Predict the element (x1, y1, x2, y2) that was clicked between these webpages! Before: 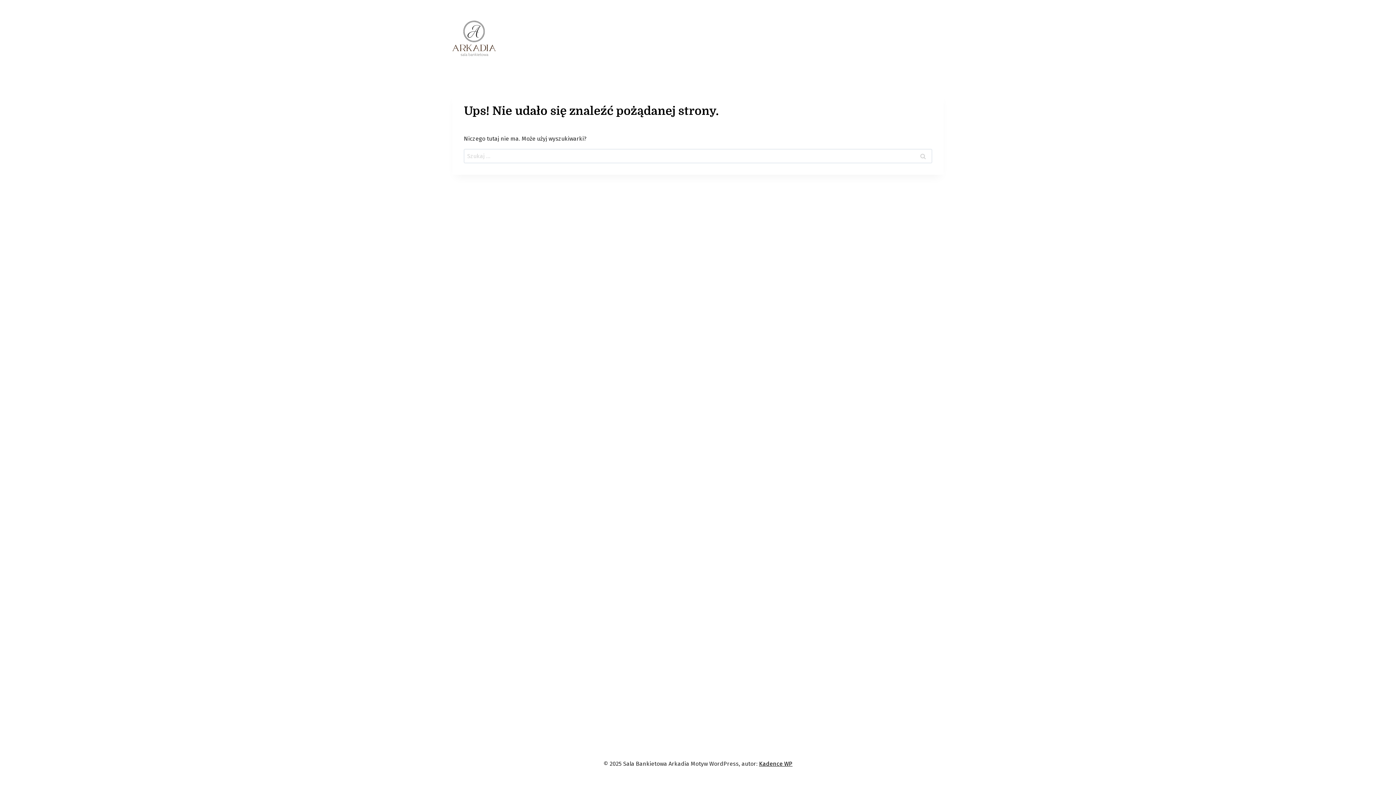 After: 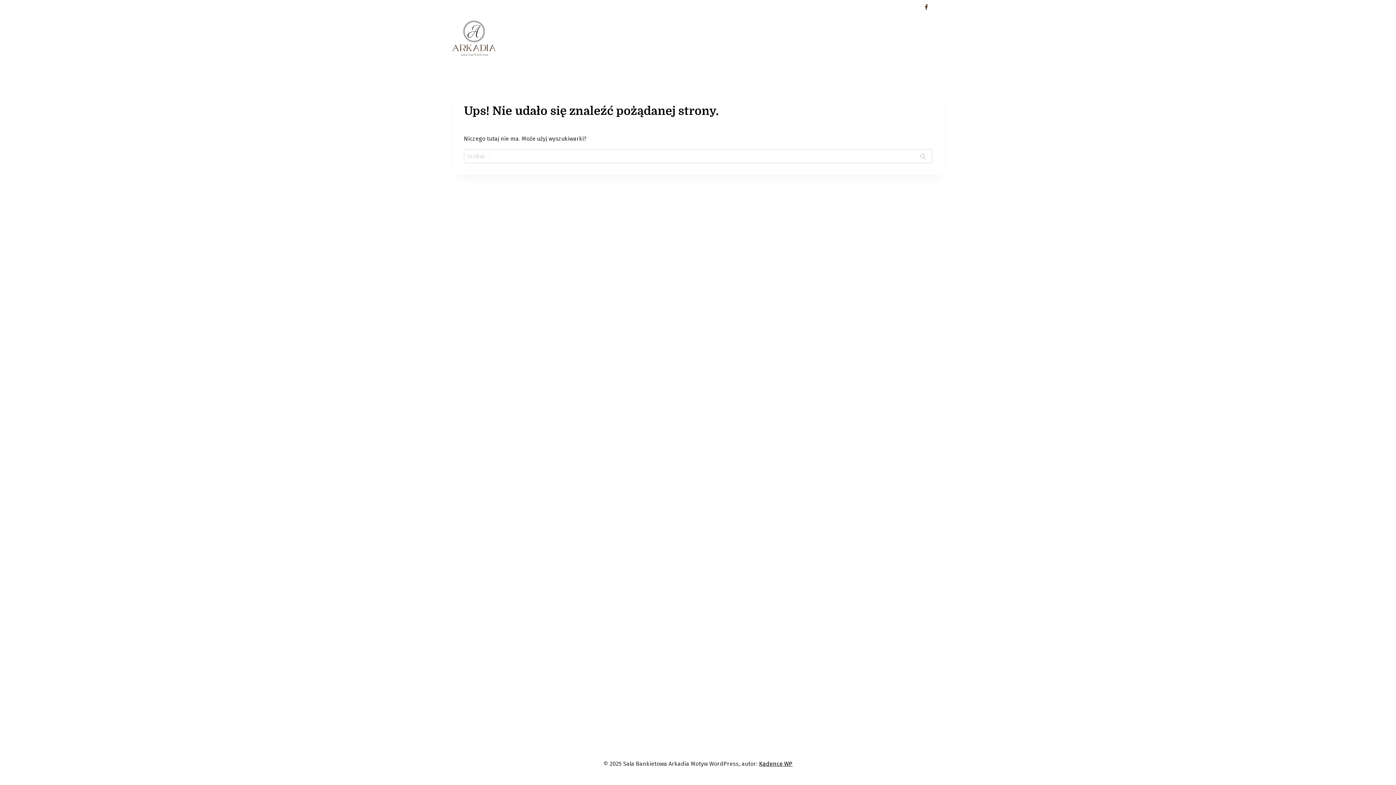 Action: bbox: (920, 1, 932, 13) label: Facebook